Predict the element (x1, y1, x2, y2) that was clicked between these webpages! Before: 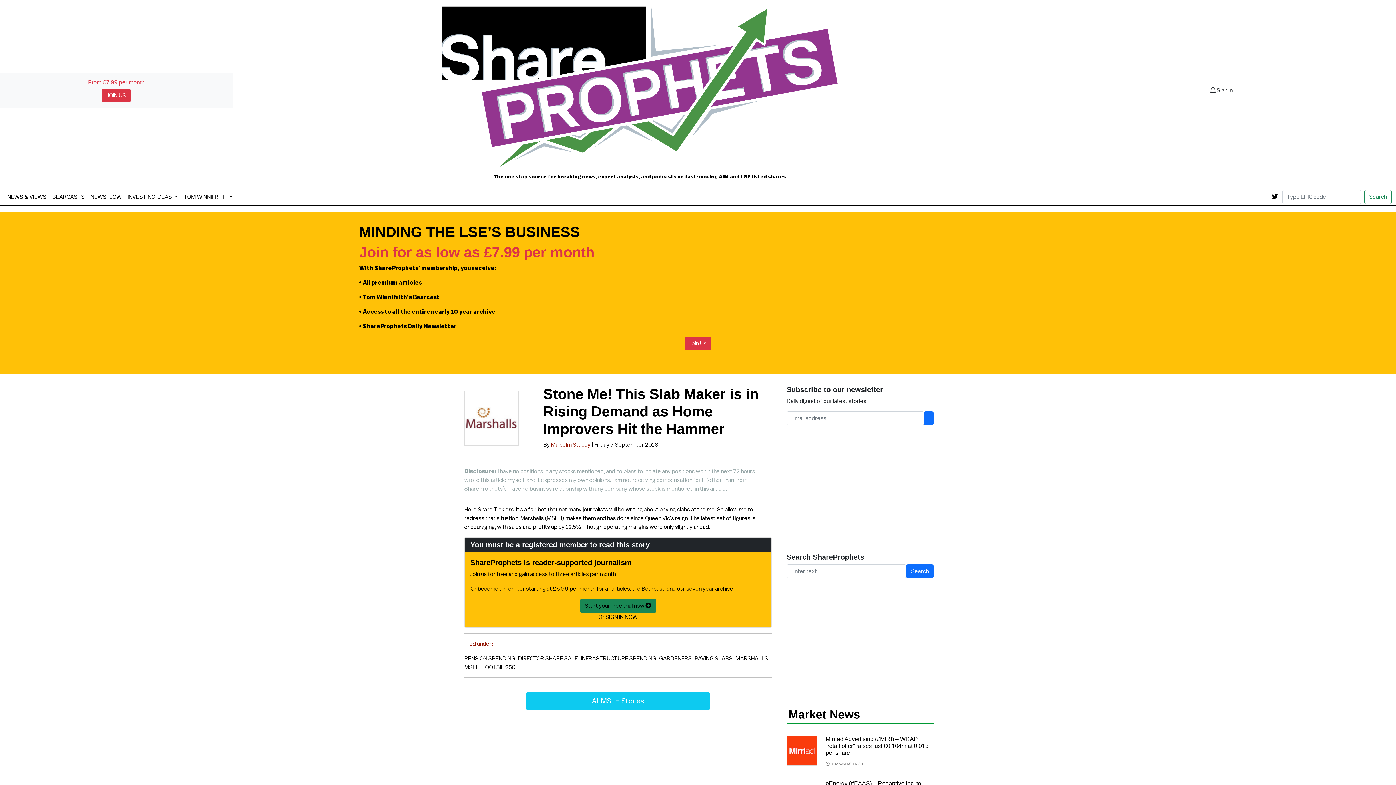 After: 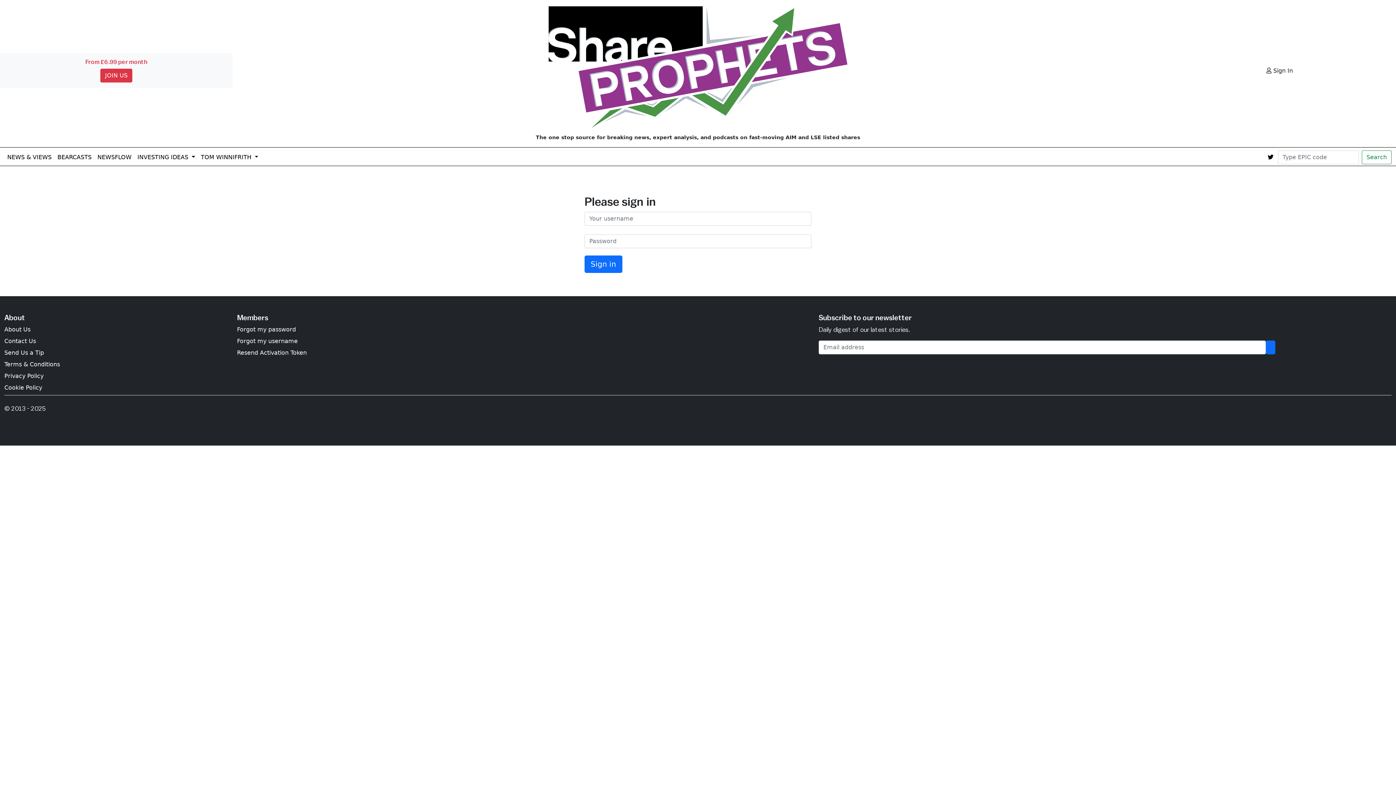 Action: bbox: (598, 614, 638, 620) label: Or SIGN IN NOW